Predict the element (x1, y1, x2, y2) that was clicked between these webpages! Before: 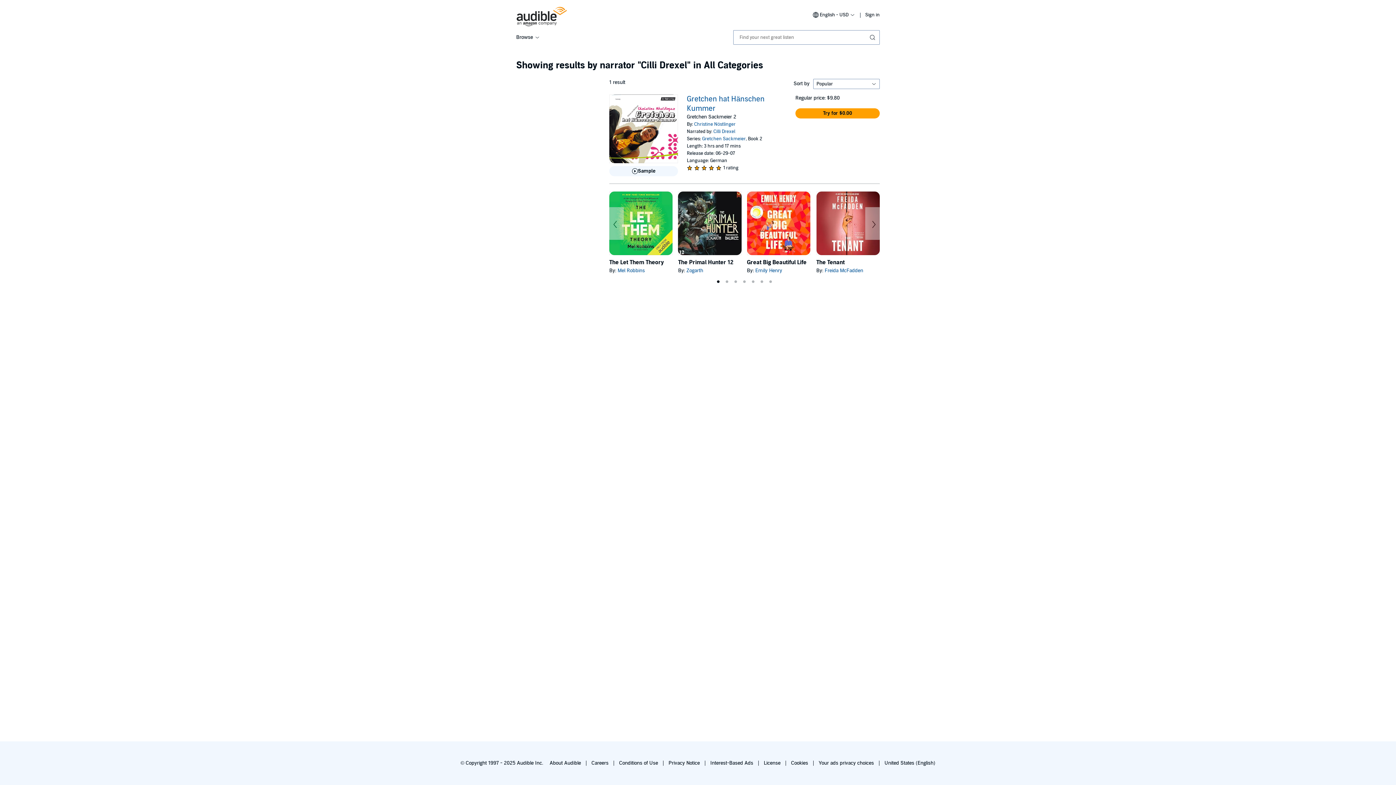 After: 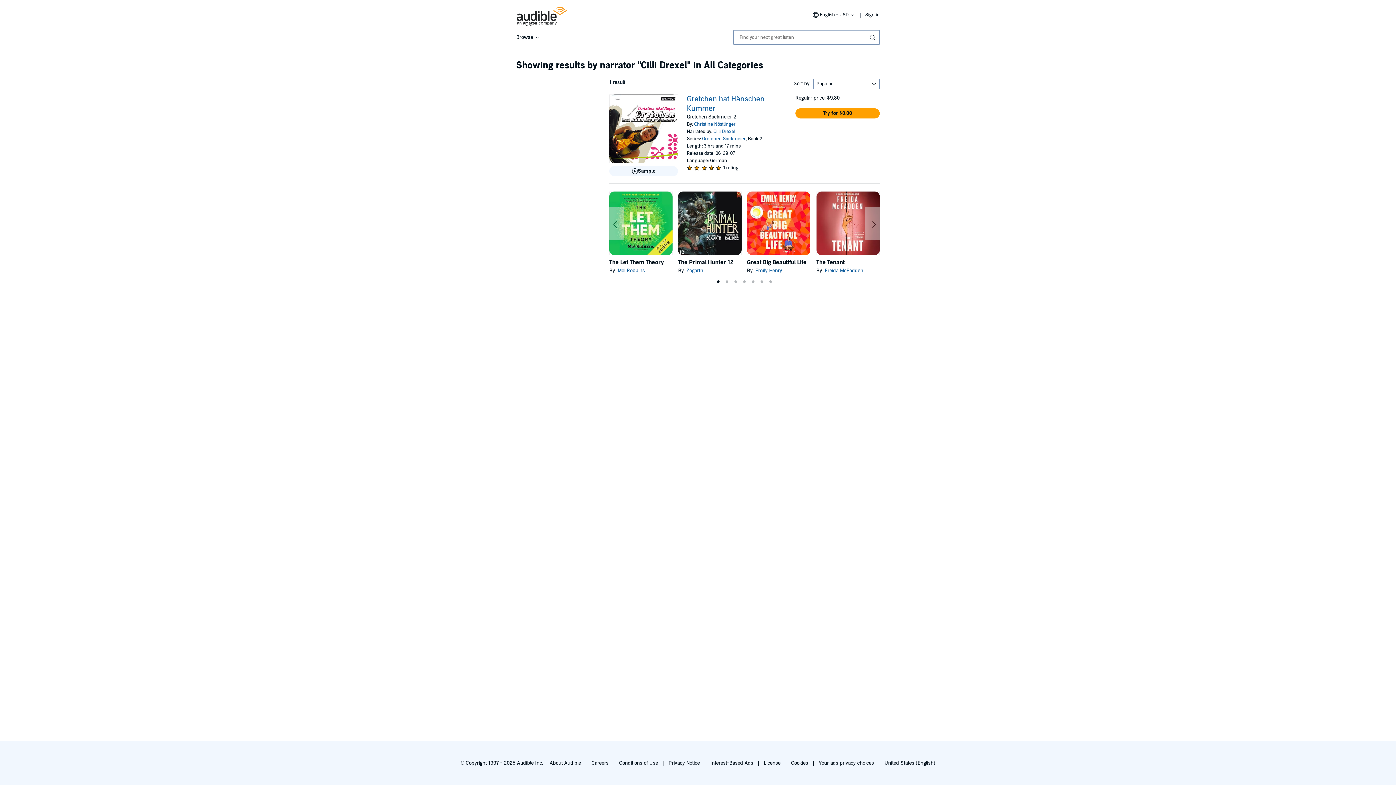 Action: bbox: (591, 760, 608, 766) label: Careers